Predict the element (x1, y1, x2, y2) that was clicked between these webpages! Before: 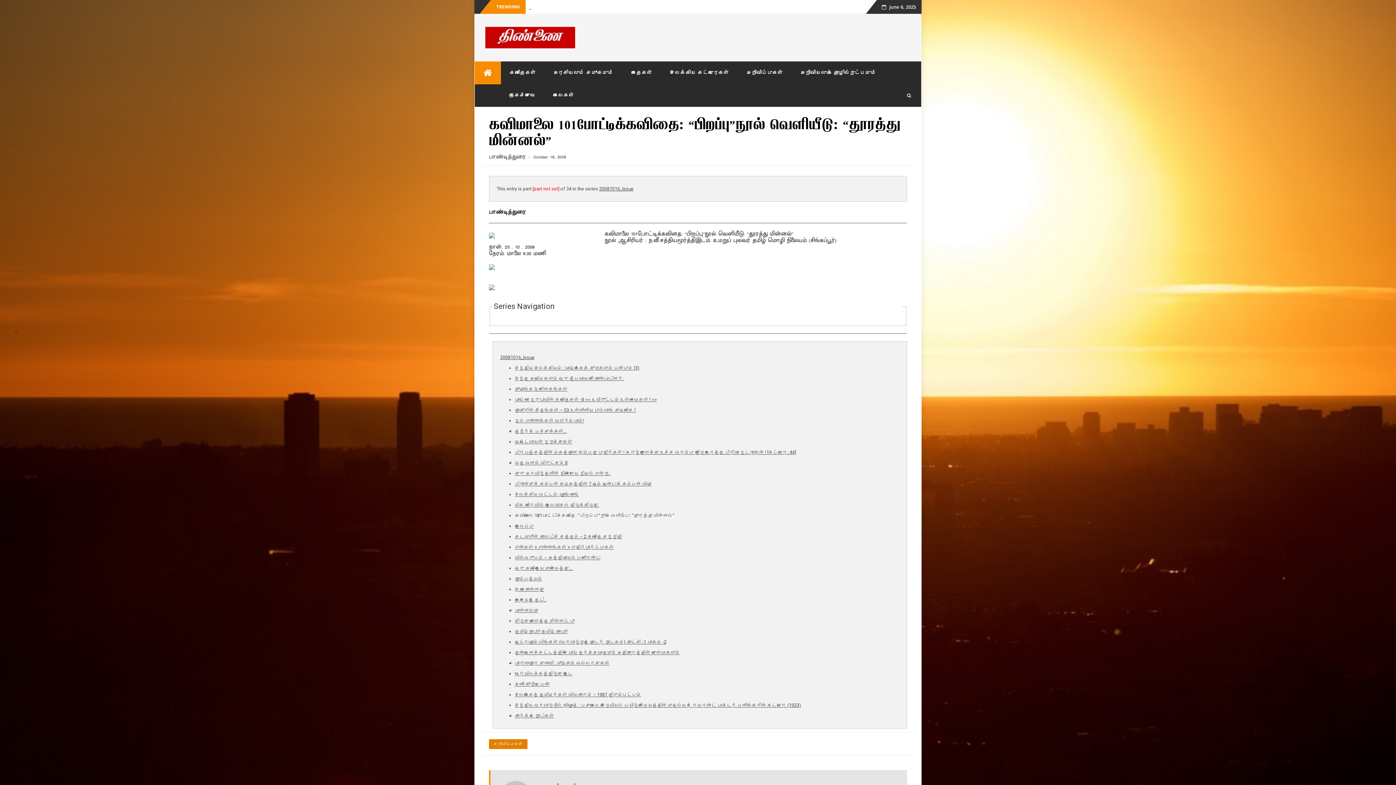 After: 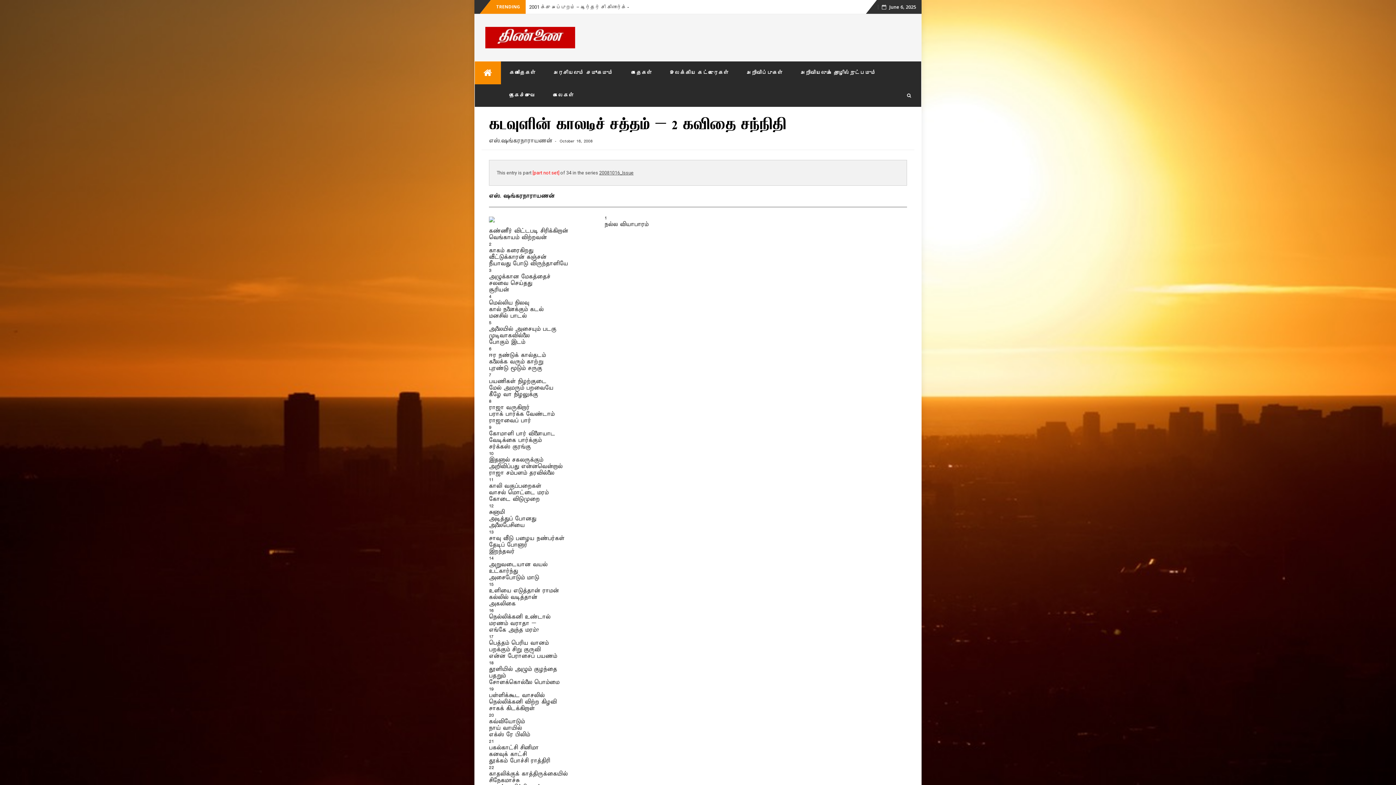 Action: label: கடவுளின் காலடிச் சத்தம் – 2 கவிதை சந்நிதி bbox: (514, 534, 622, 539)